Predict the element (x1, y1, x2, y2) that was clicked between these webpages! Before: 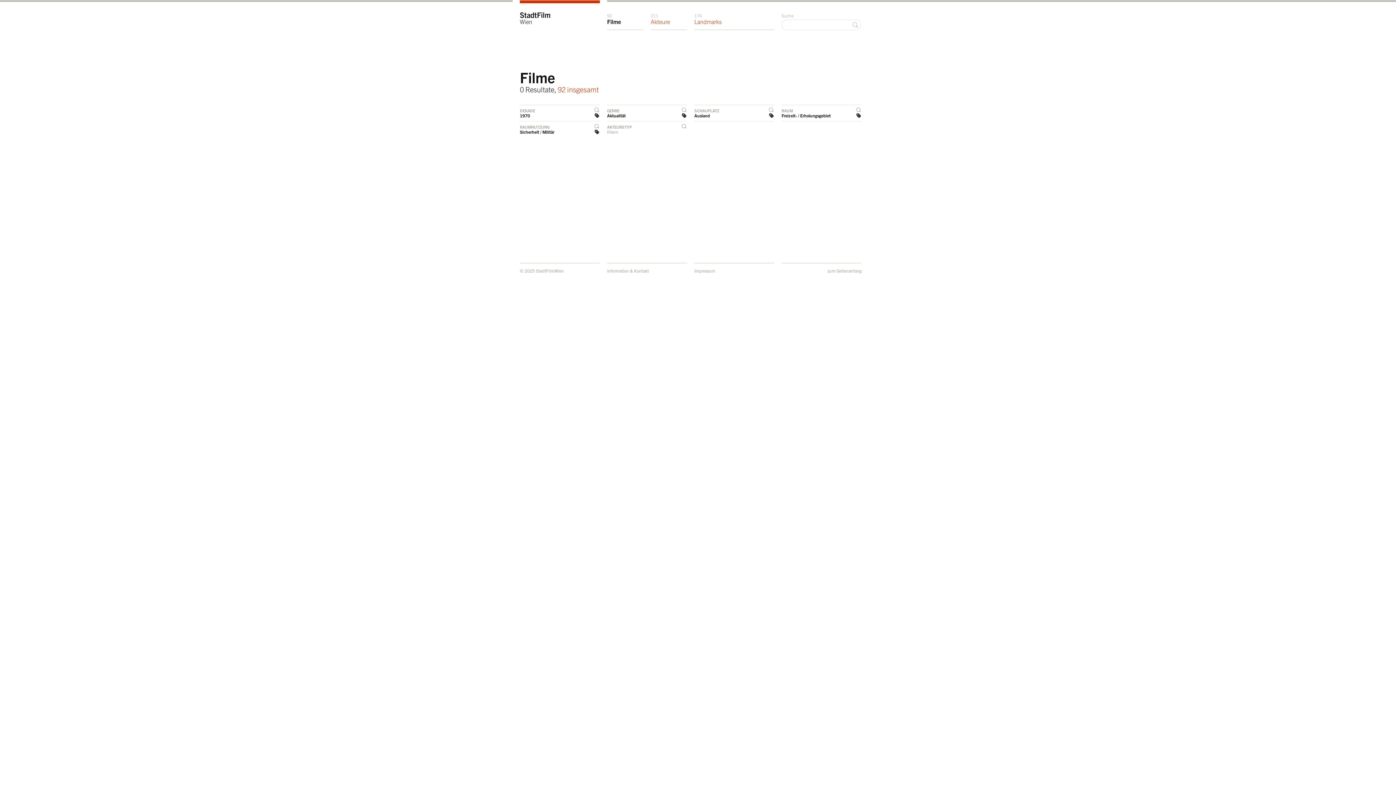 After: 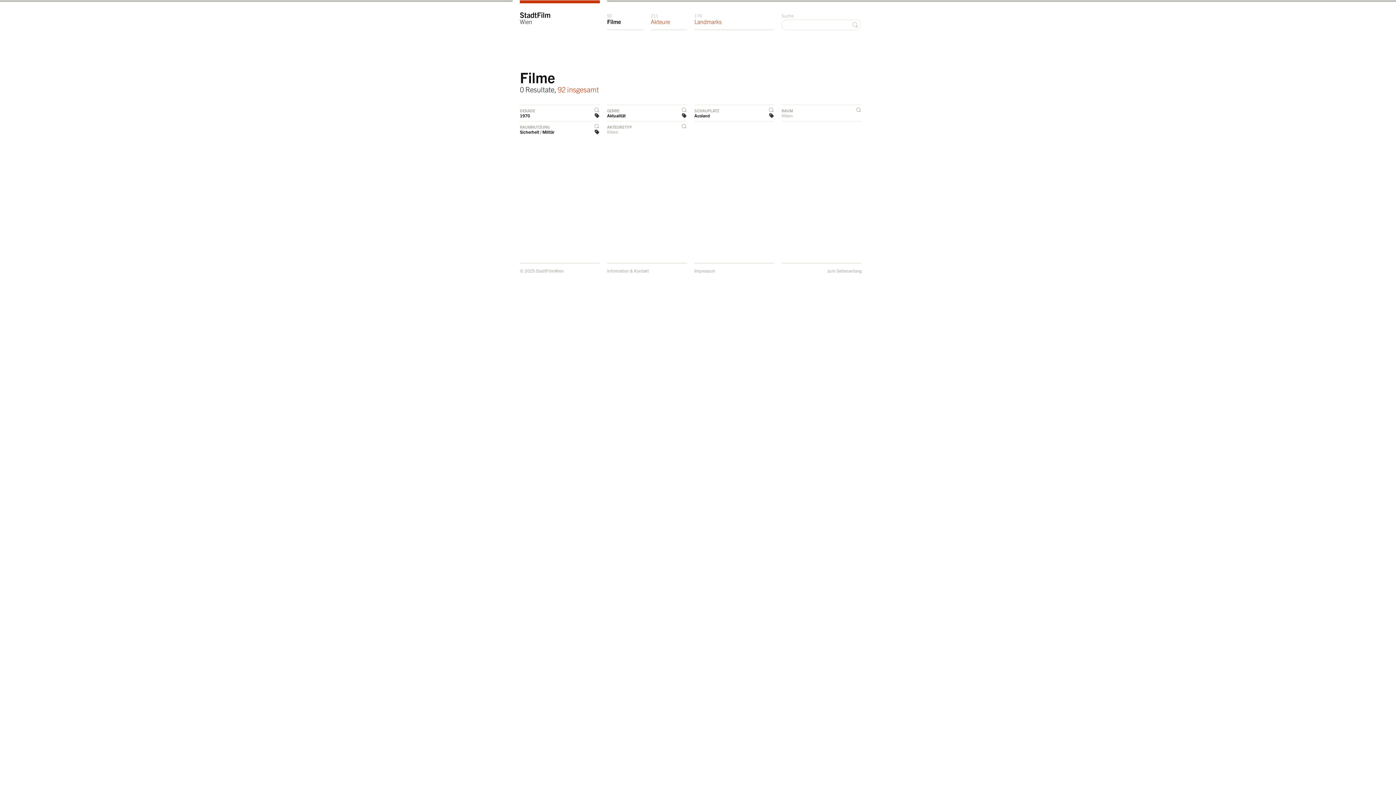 Action: label: Freizeit- / Erholungsgebiet bbox: (781, 111, 861, 118)